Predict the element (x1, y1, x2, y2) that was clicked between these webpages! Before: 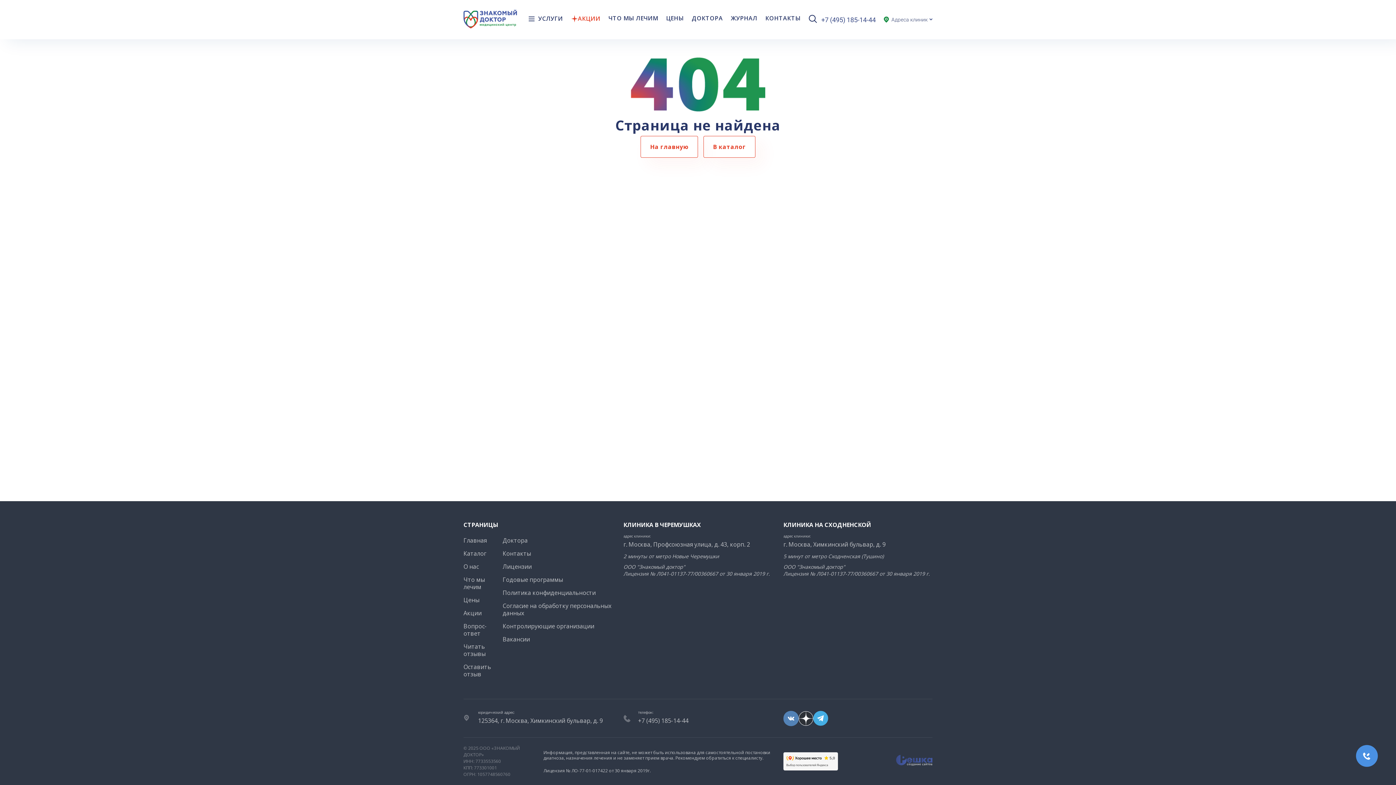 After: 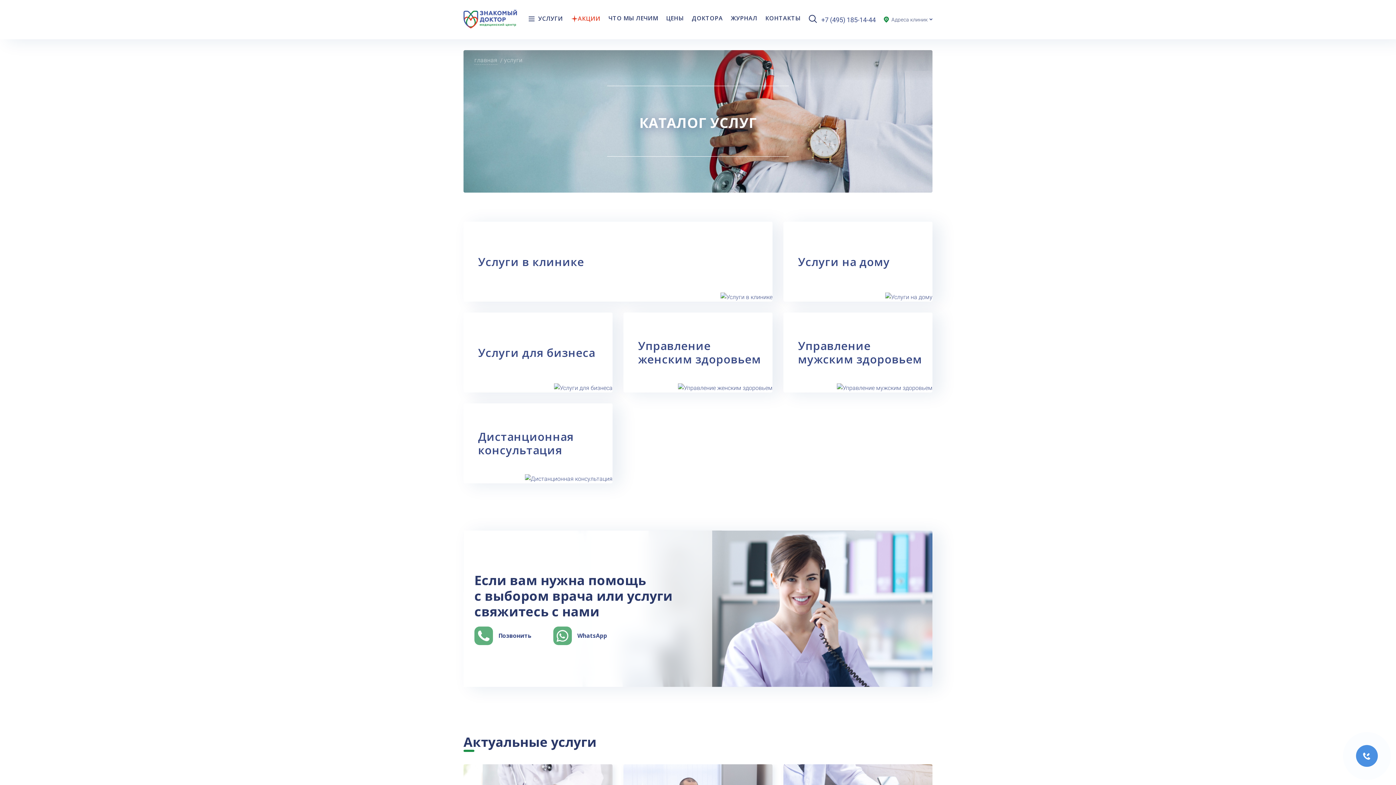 Action: bbox: (463, 549, 486, 557) label: Каталог